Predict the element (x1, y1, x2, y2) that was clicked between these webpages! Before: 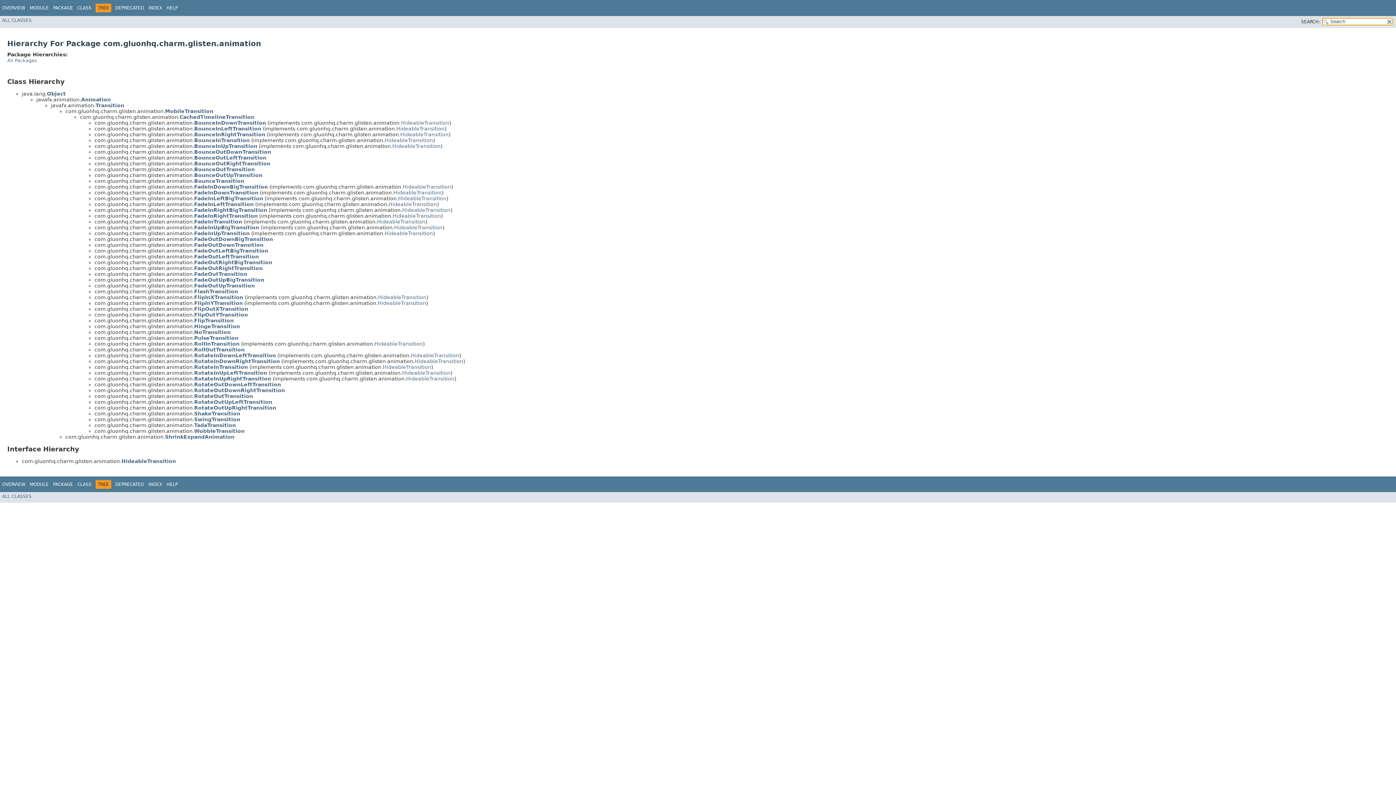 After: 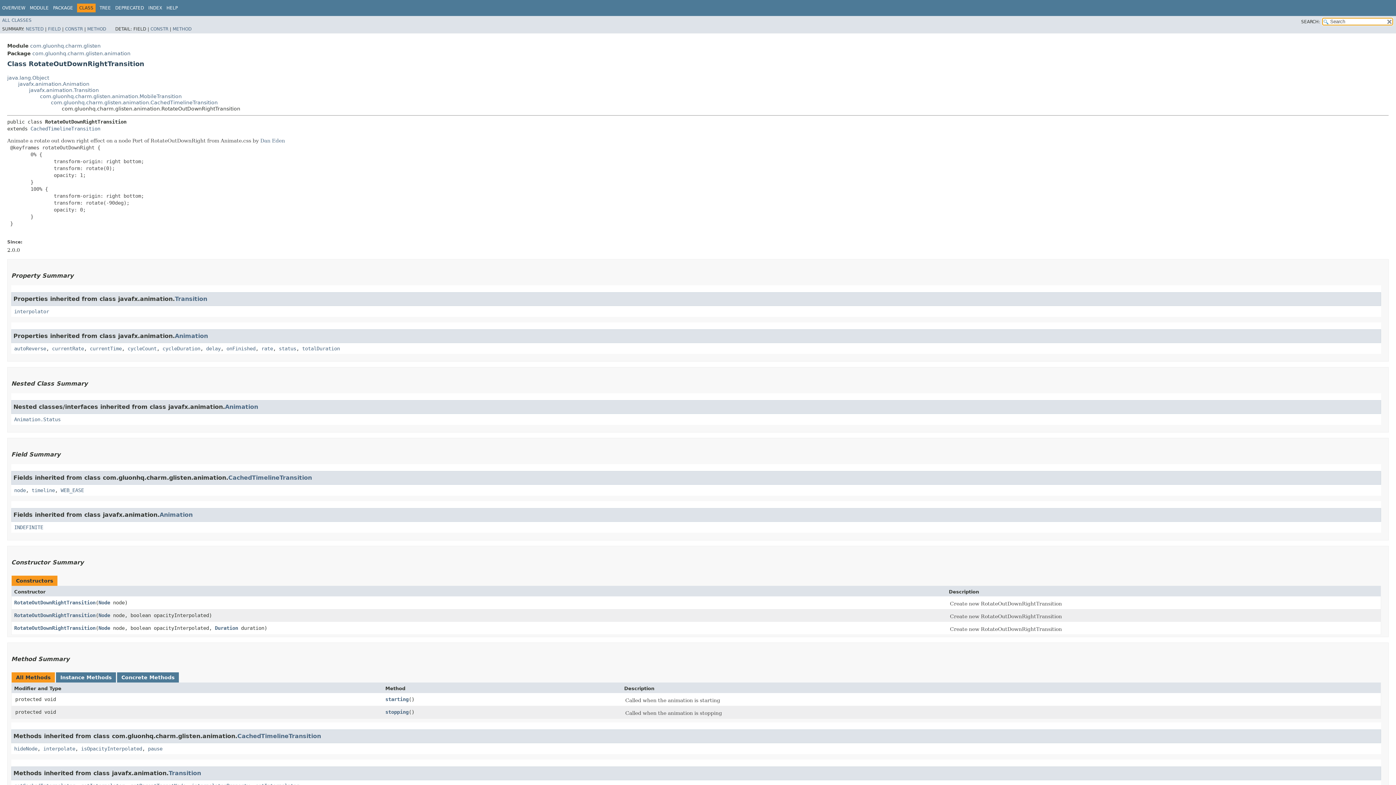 Action: label: RotateOutDownRightTransition bbox: (194, 387, 285, 393)